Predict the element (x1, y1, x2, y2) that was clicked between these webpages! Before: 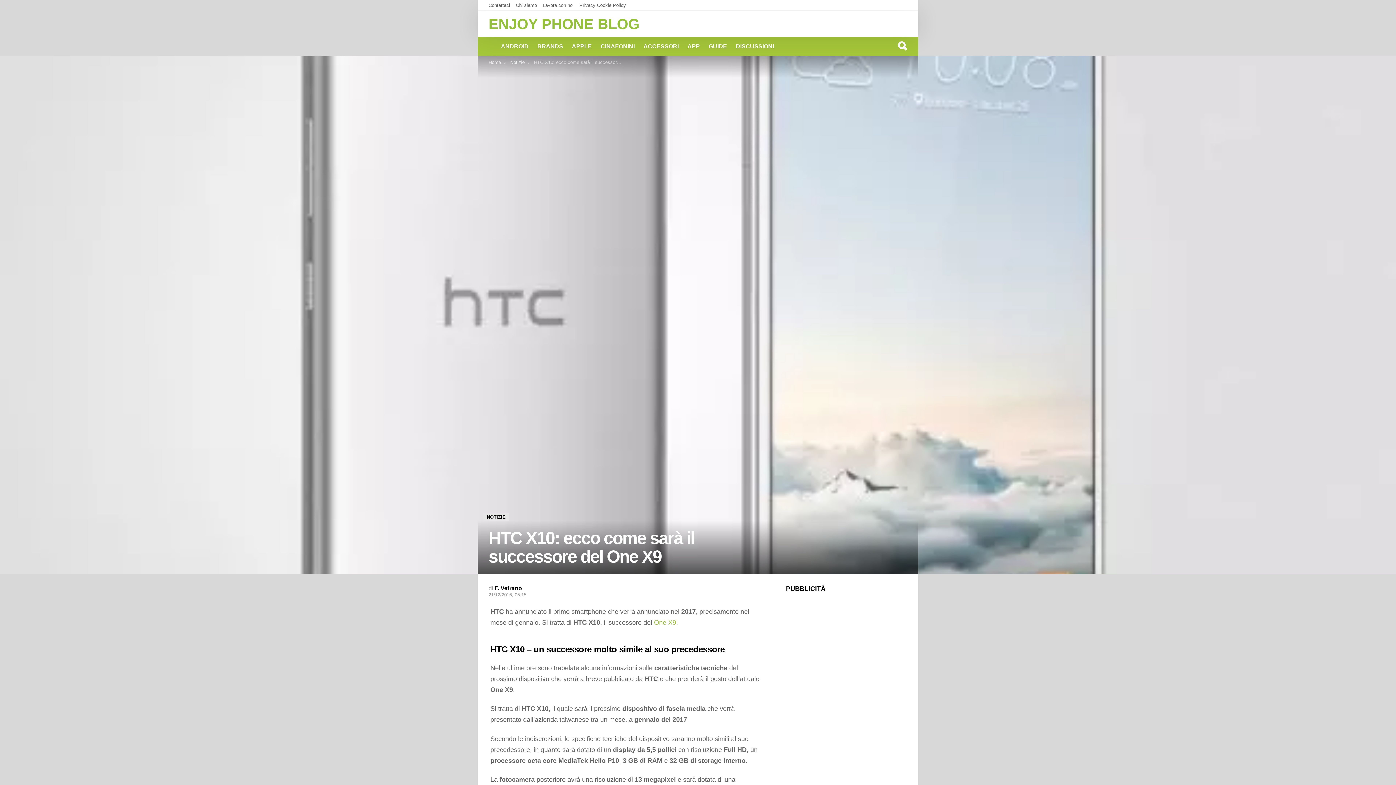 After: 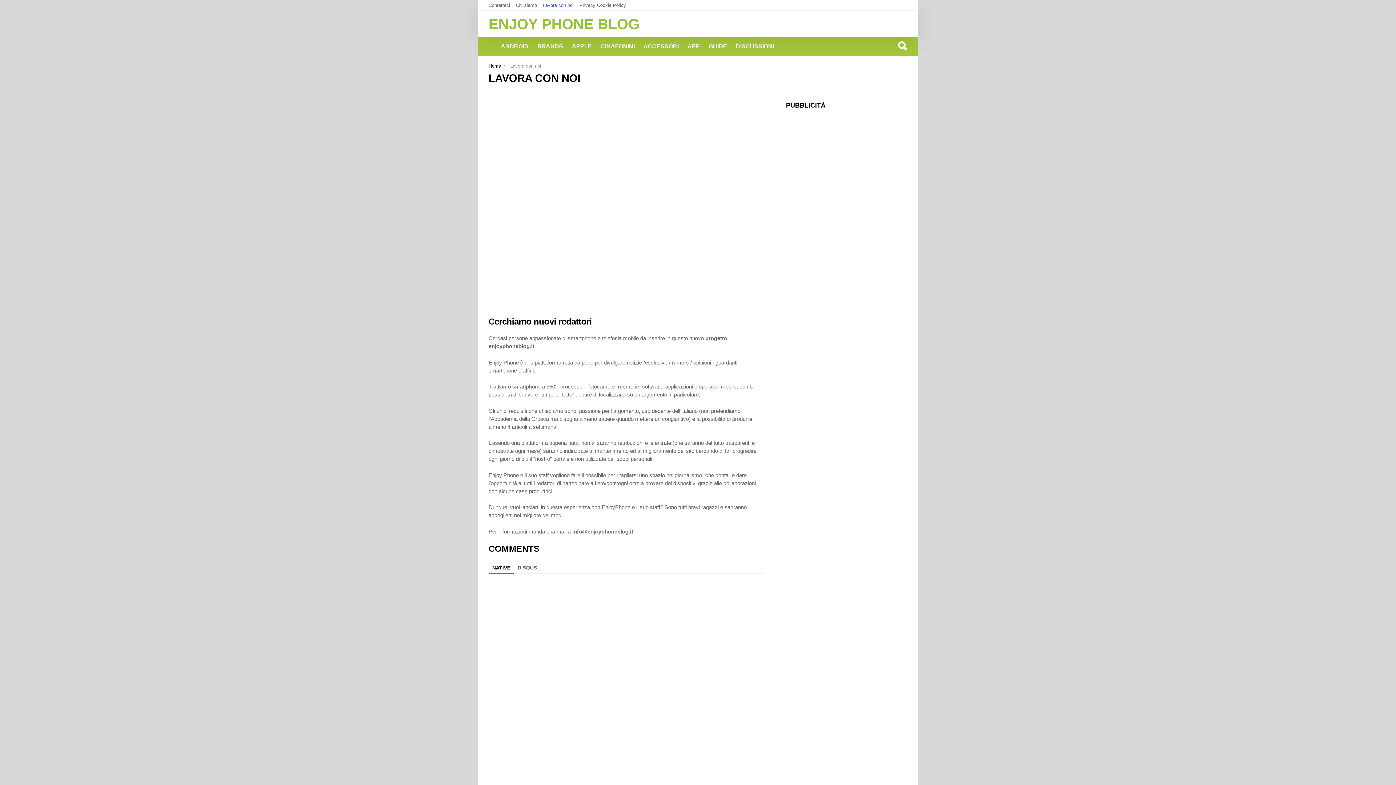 Action: label: Lavora con noi bbox: (542, 0, 573, 10)